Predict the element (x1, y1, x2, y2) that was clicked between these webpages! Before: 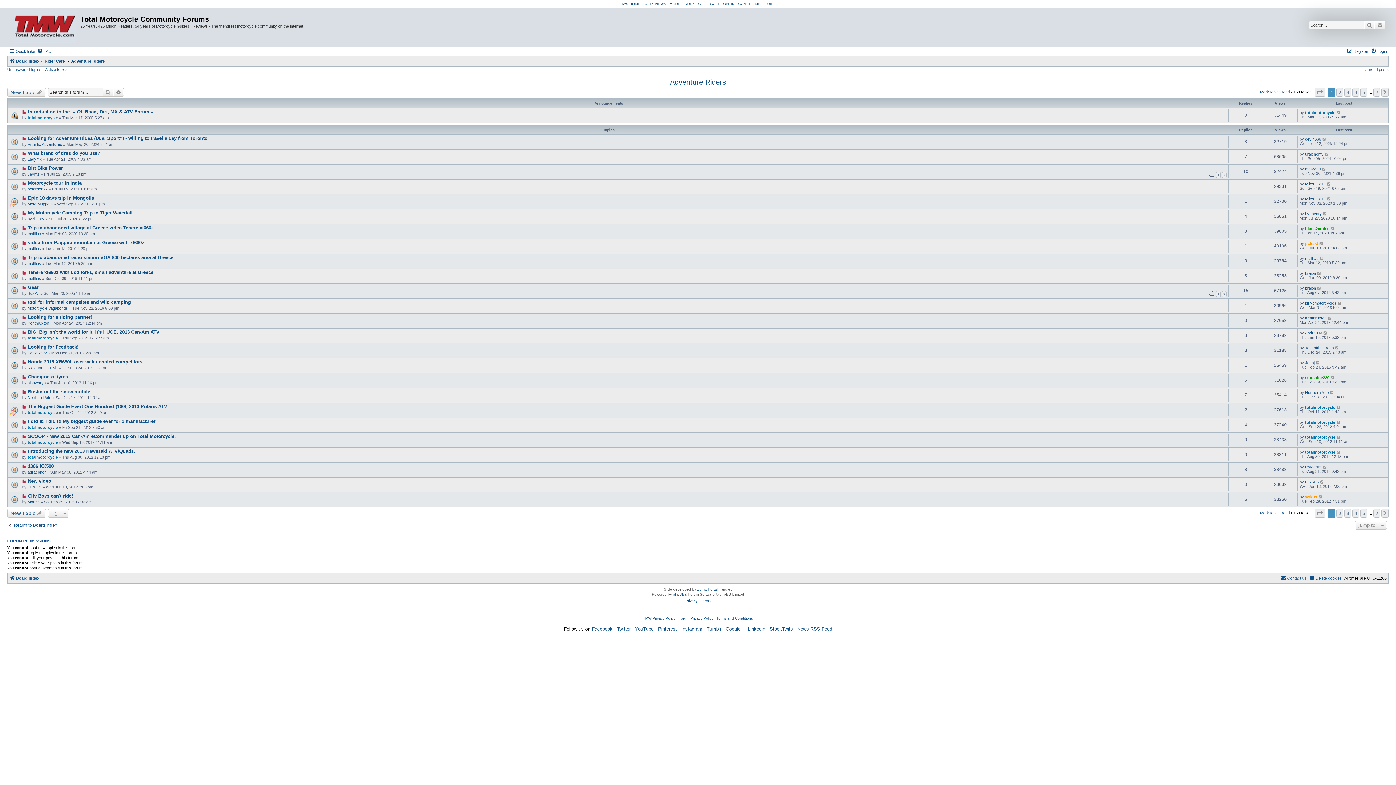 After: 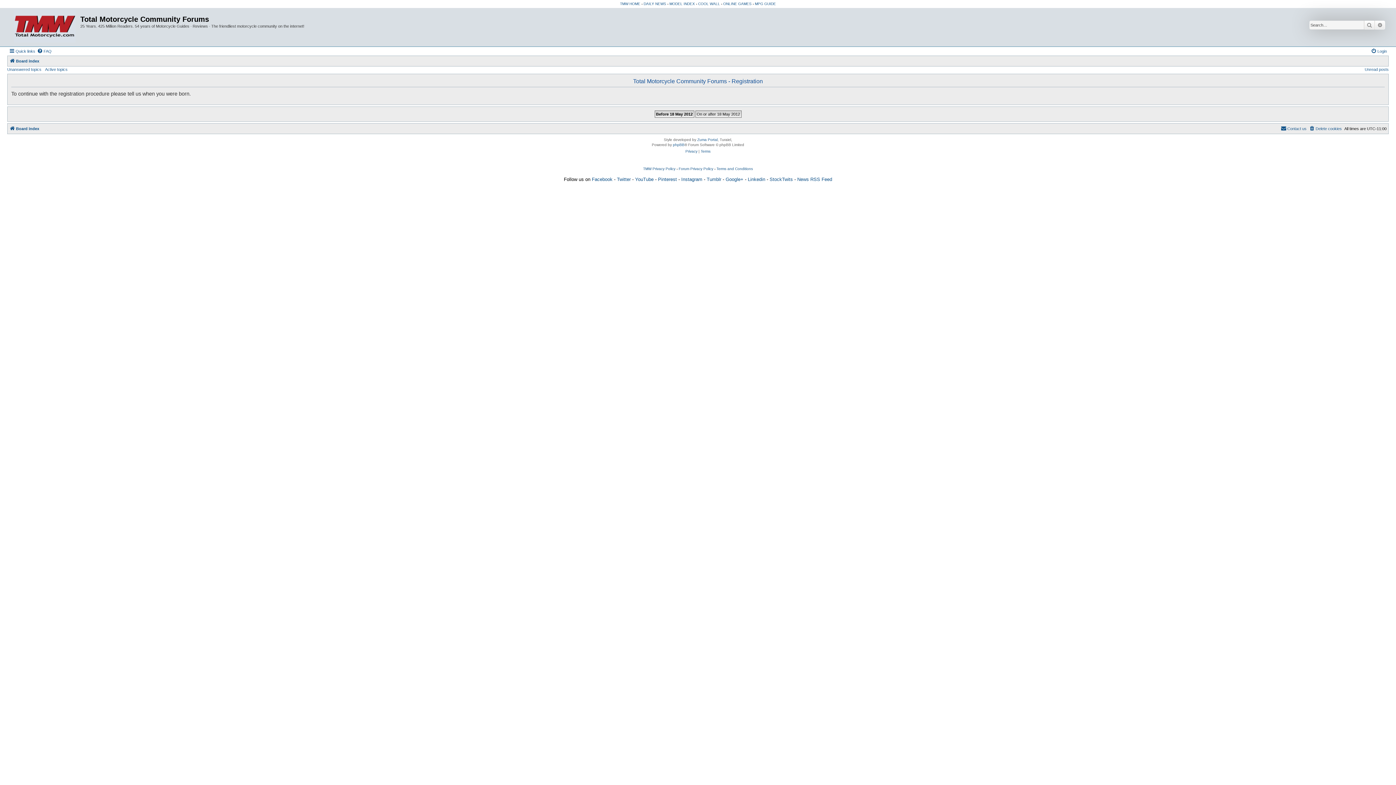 Action: label: Register bbox: (1347, 46, 1368, 55)